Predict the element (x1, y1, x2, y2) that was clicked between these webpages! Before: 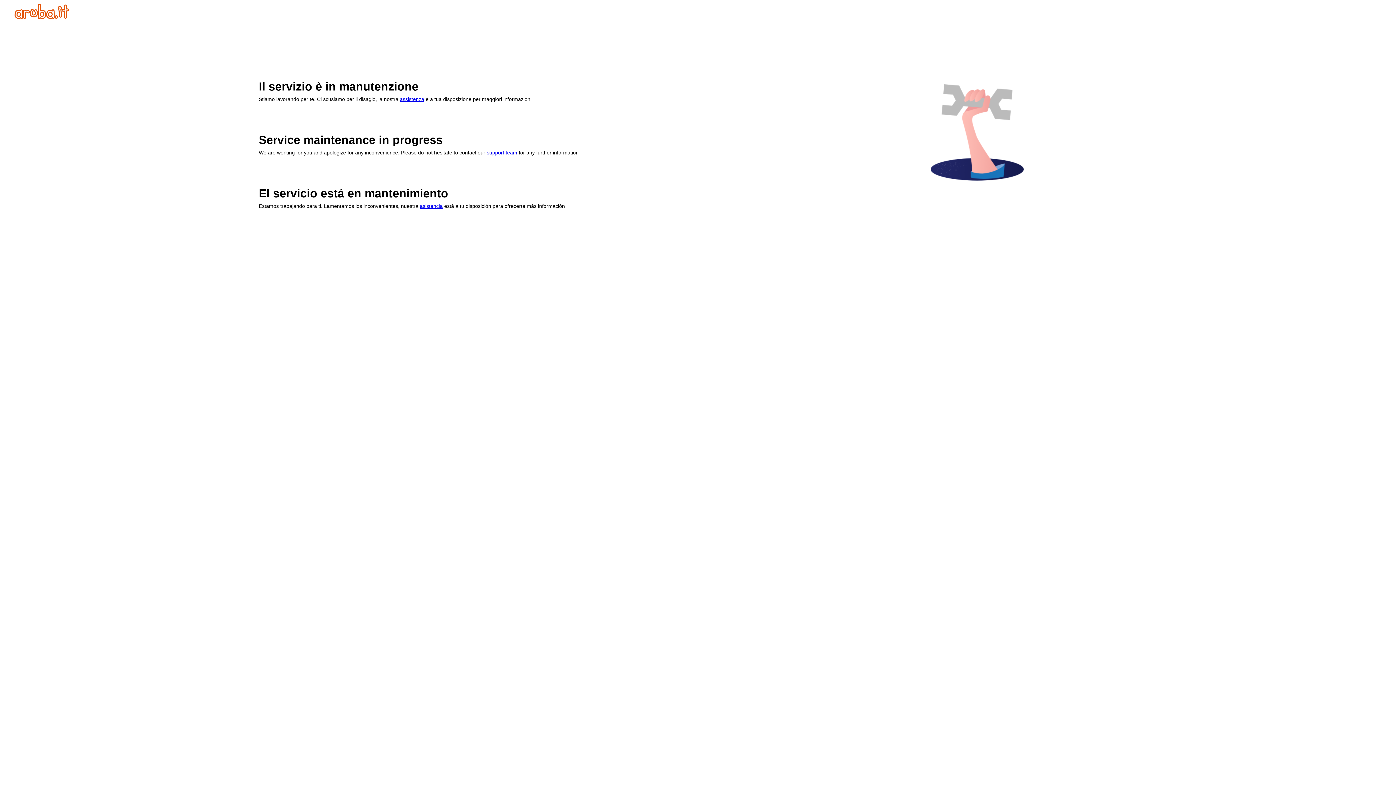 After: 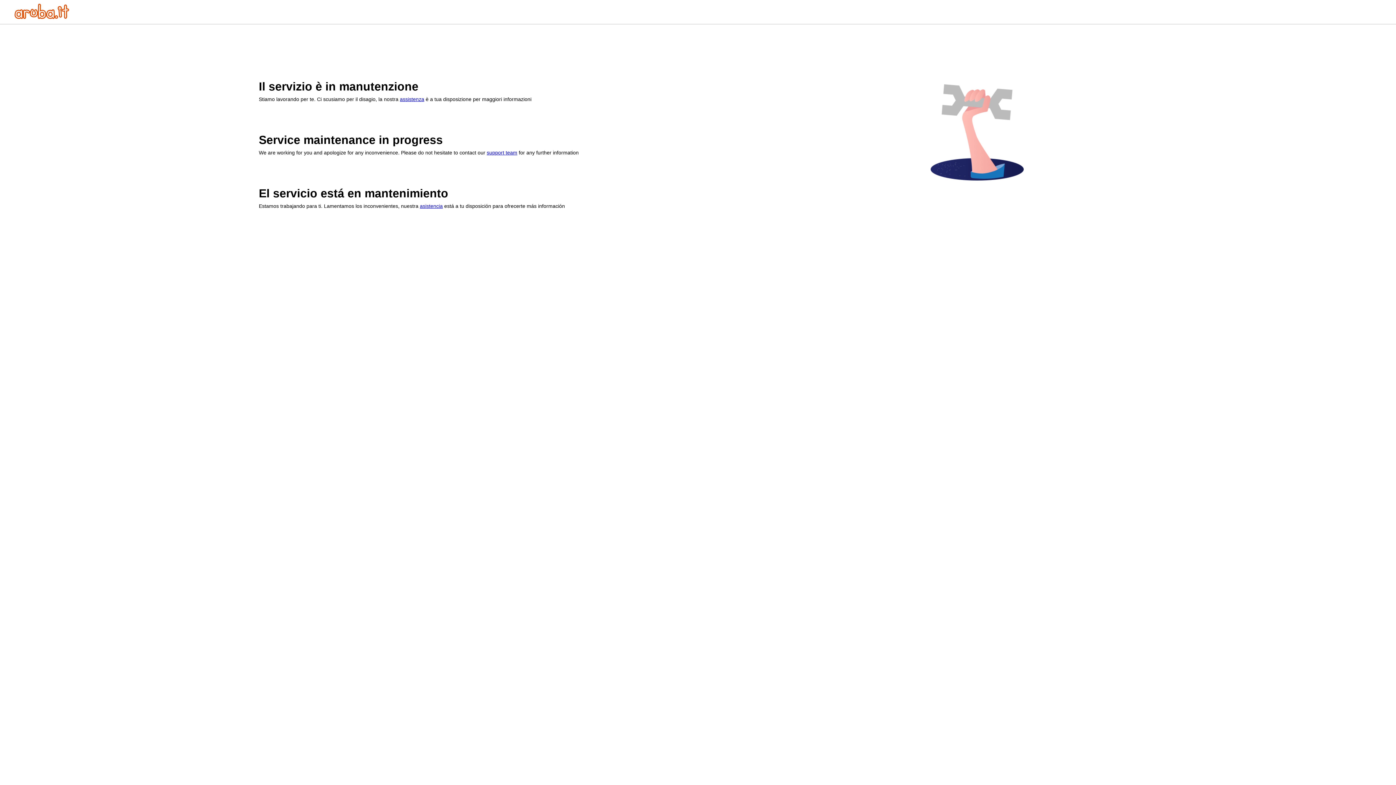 Action: label: assistenza bbox: (400, 96, 424, 102)